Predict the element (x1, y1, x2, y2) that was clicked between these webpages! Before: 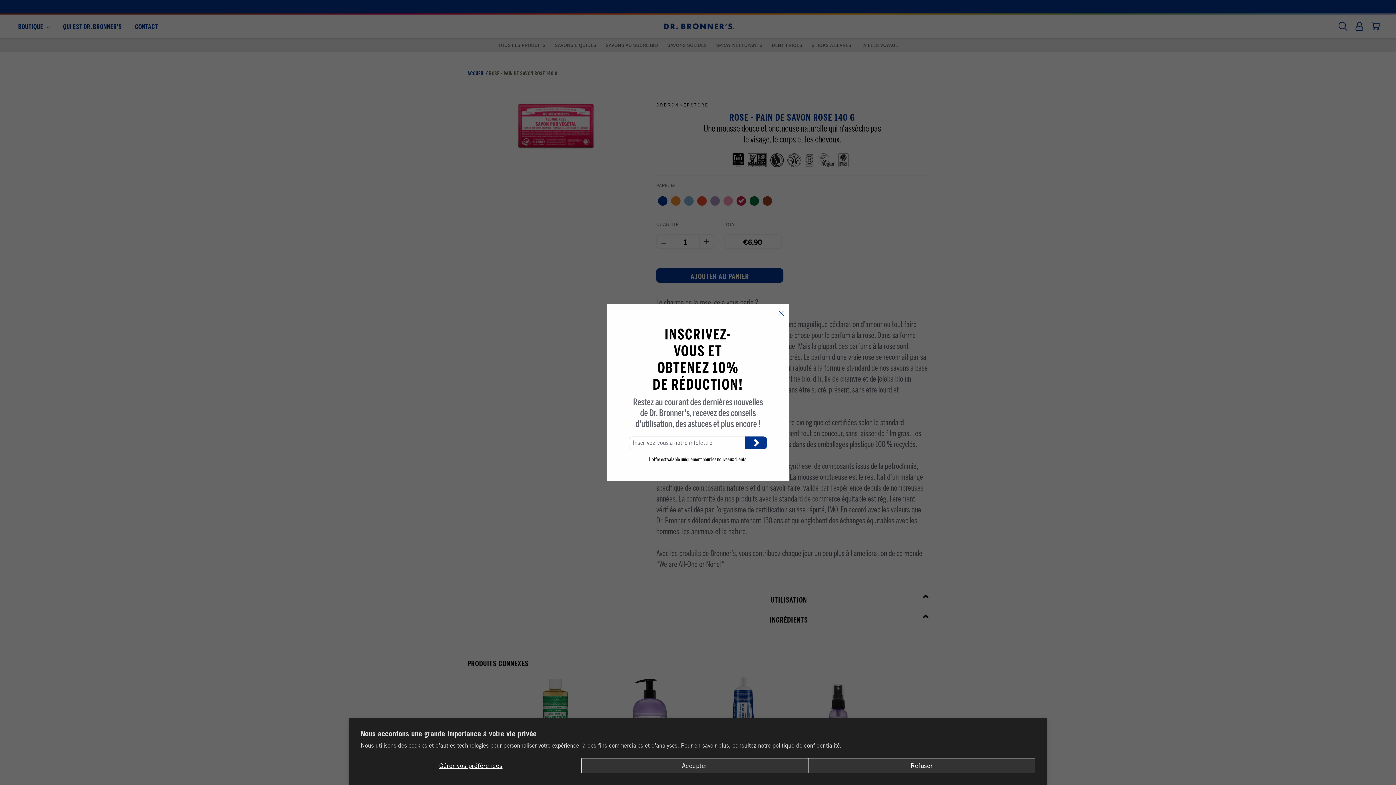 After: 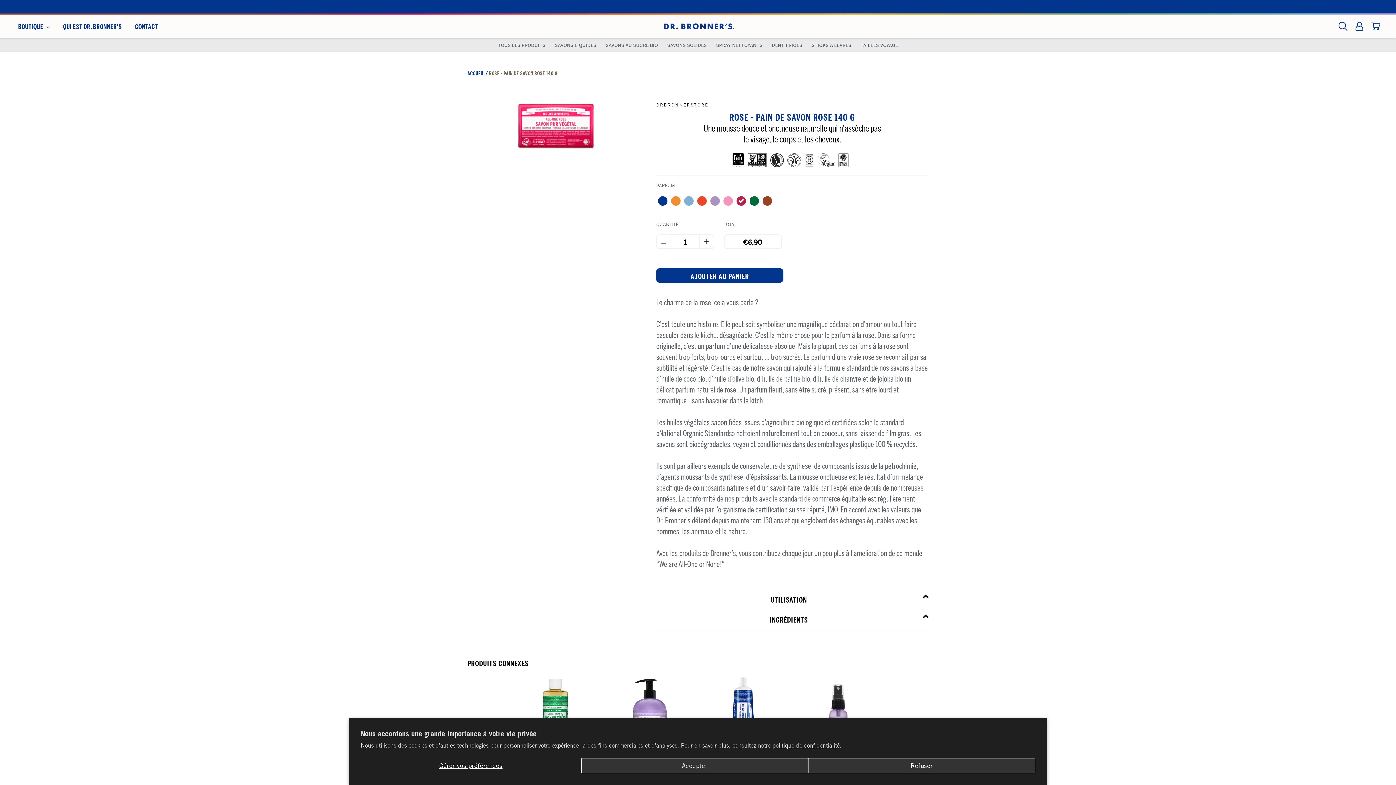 Action: label: "Fermer (Esc)" bbox: (773, 304, 789, 323)